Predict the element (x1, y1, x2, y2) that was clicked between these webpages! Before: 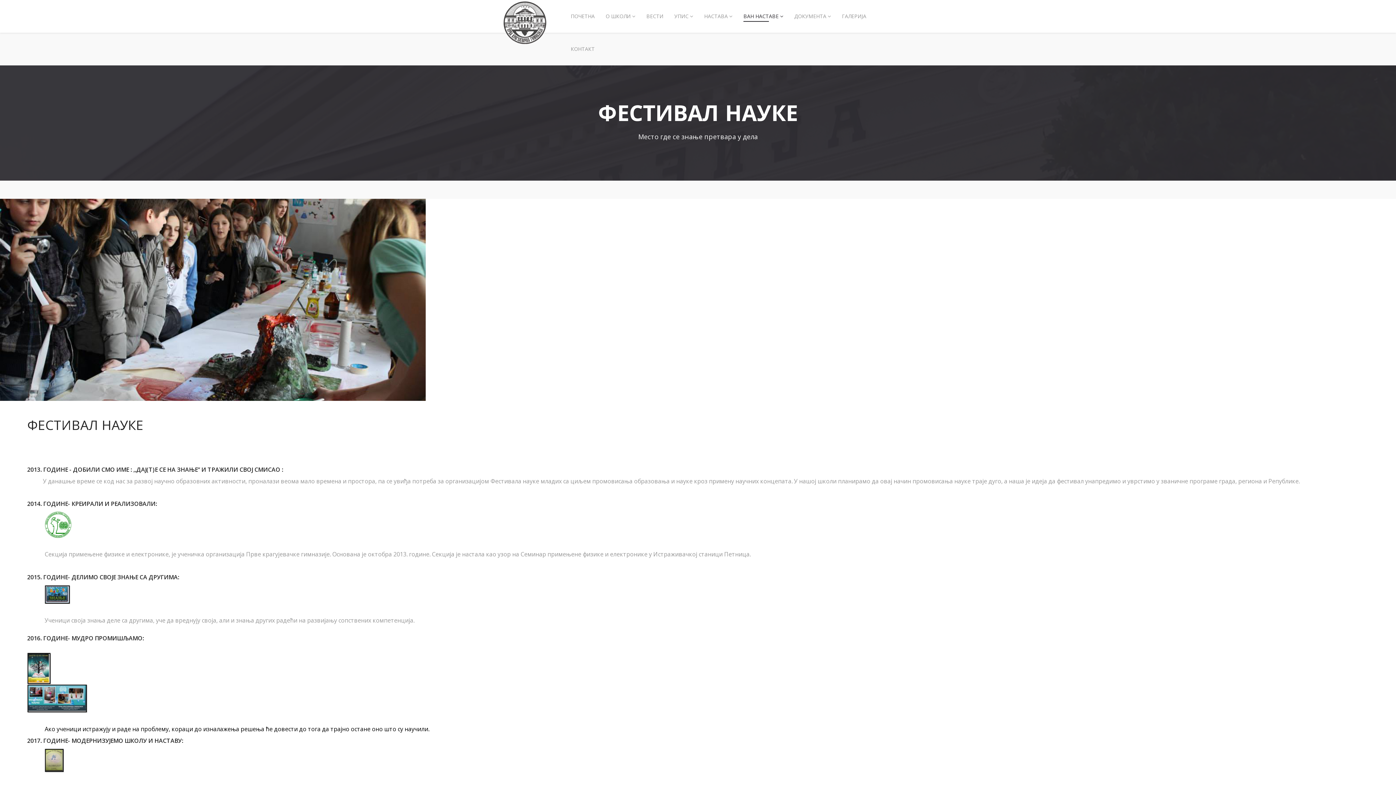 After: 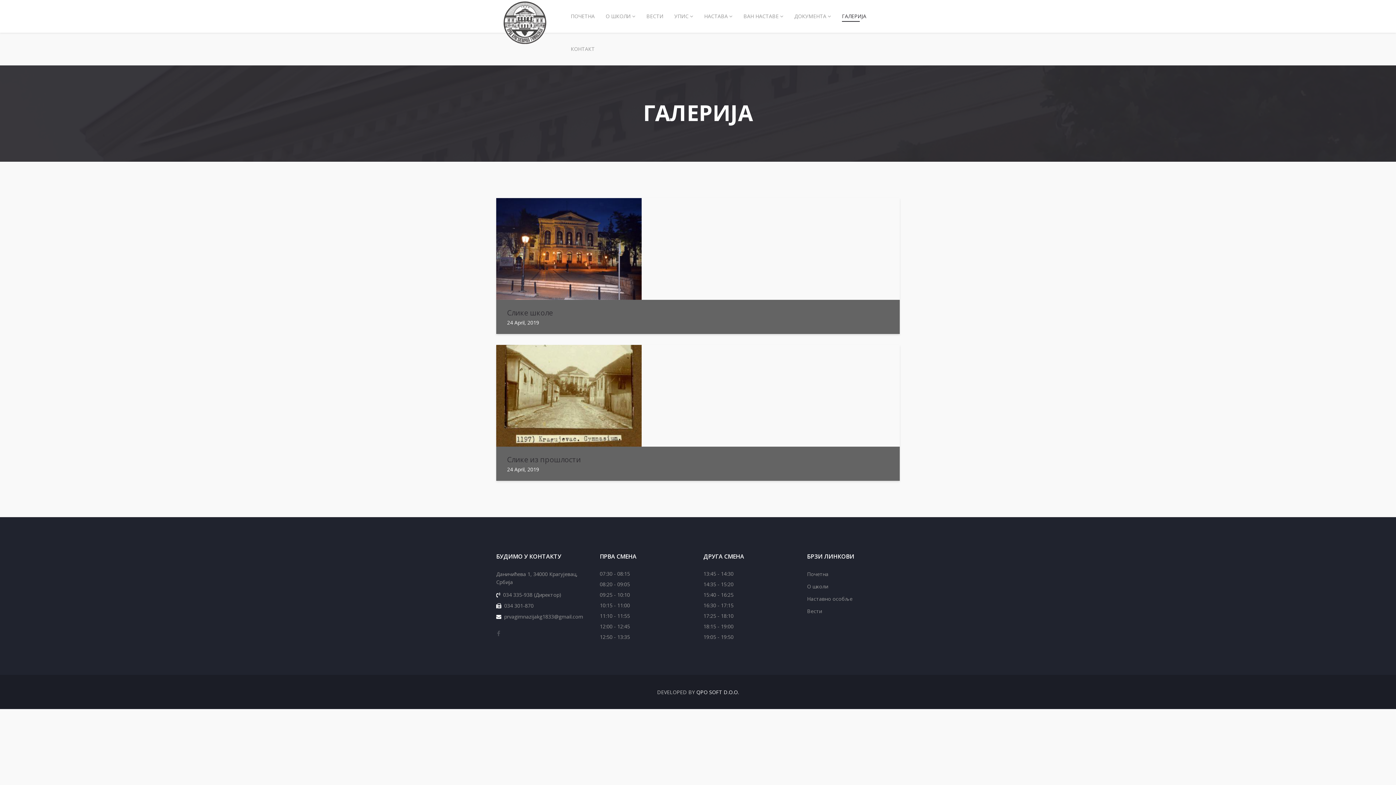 Action: bbox: (836, 0, 872, 32) label: ГАЛЕРИЈА